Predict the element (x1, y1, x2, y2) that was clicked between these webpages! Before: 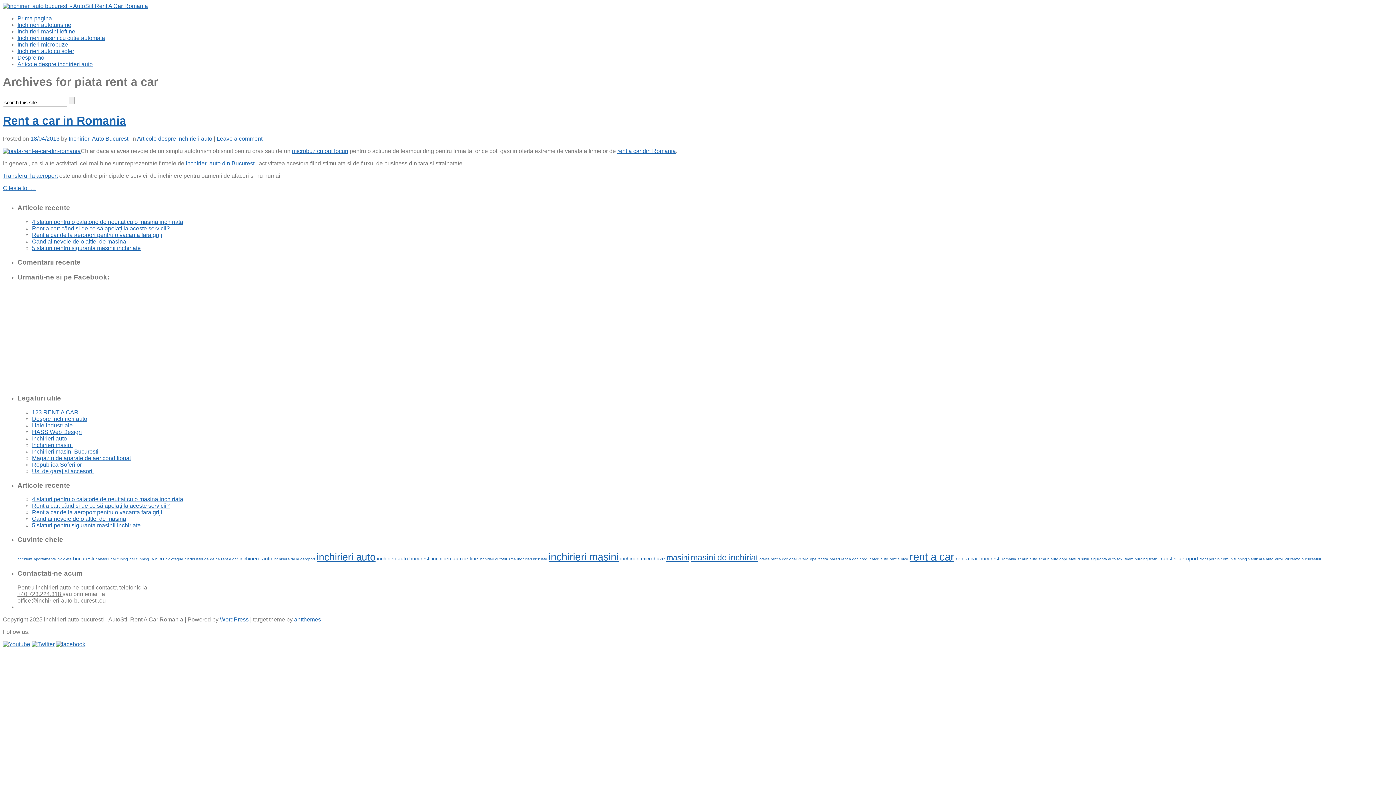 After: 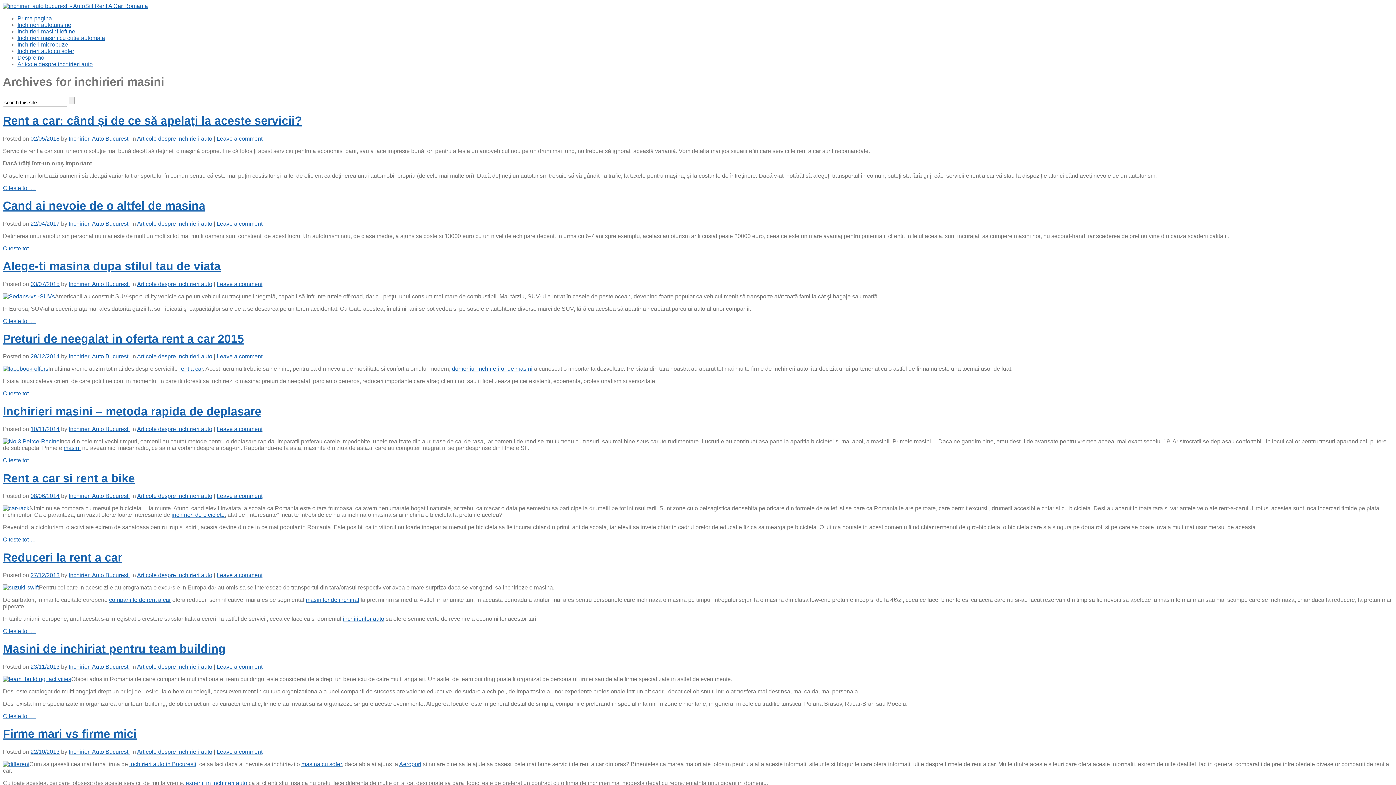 Action: label: inchirieri masini (14 elemente) bbox: (548, 551, 618, 562)